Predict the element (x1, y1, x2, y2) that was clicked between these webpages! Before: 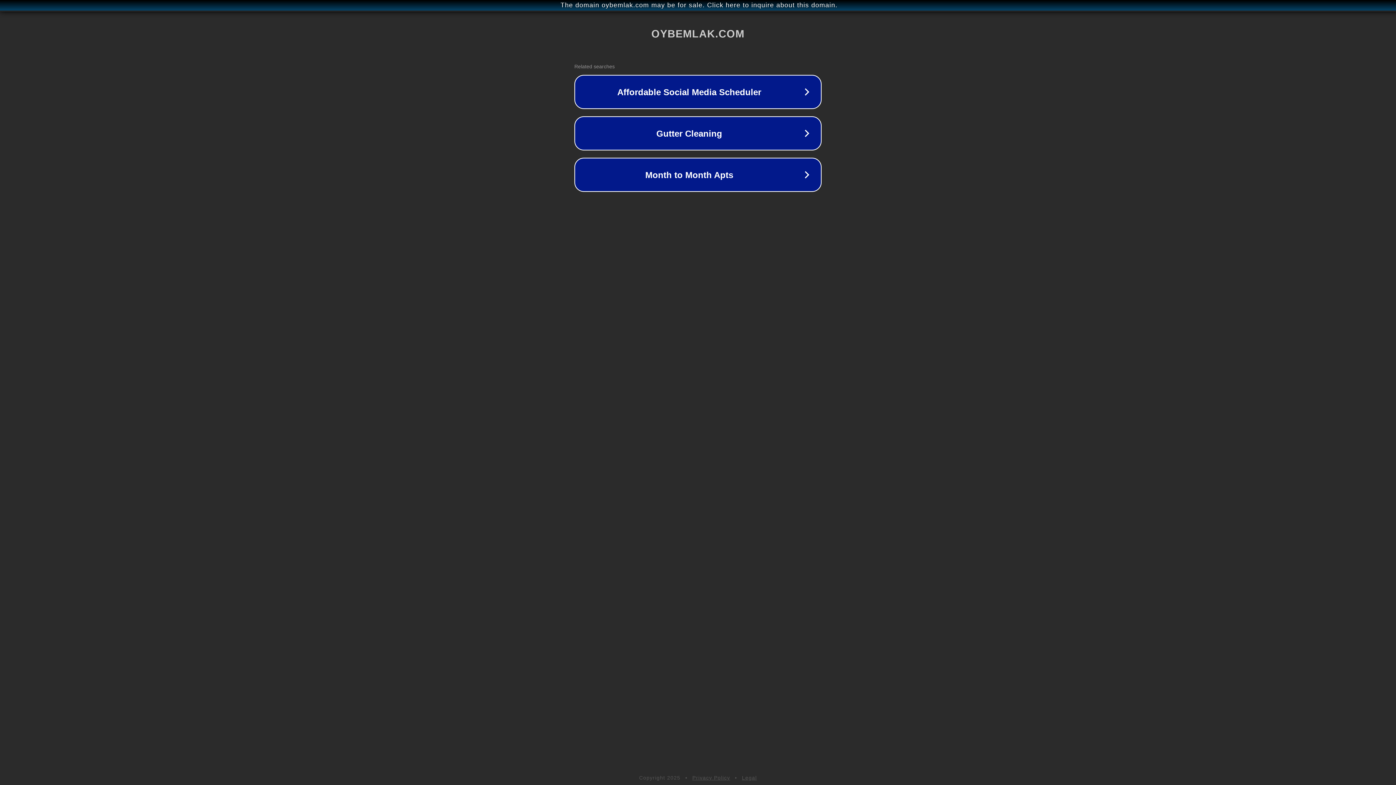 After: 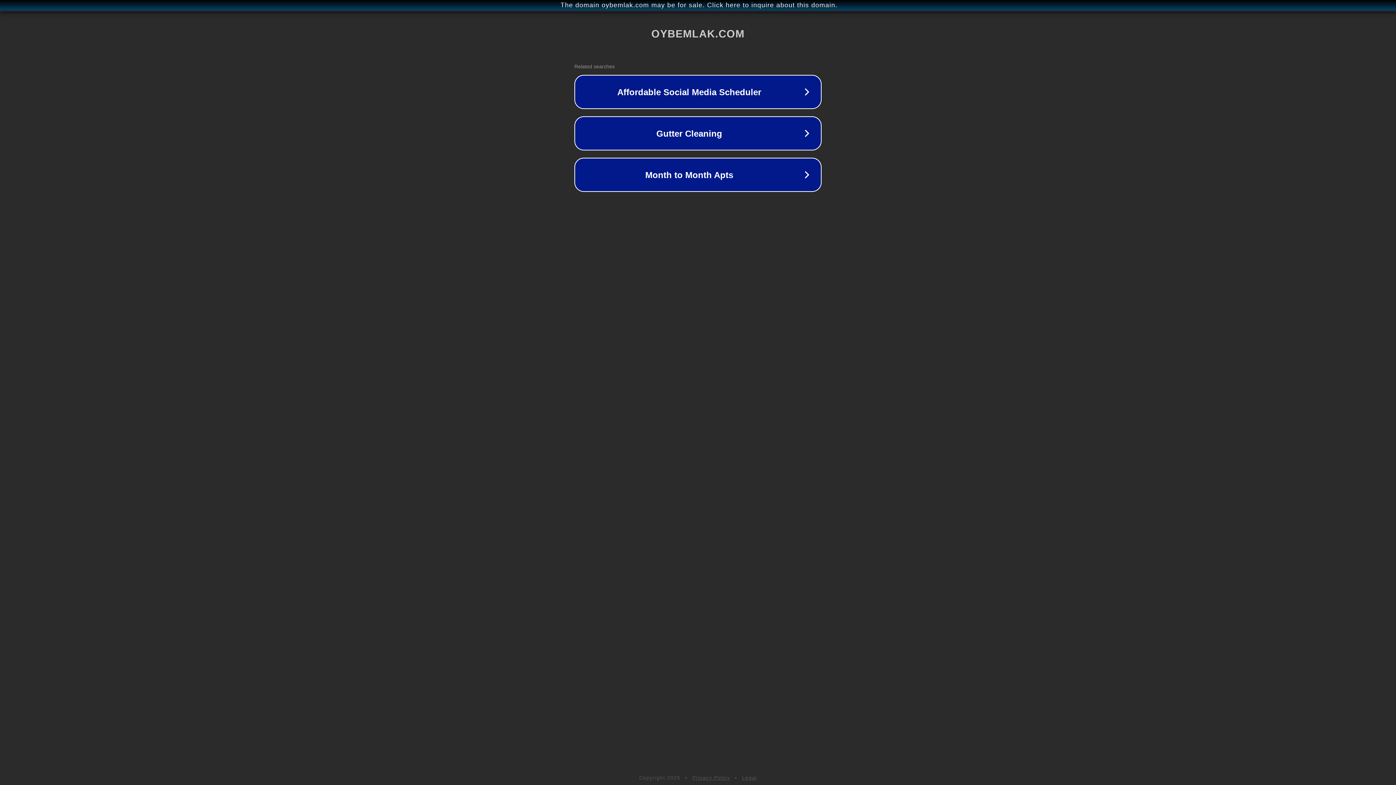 Action: label: Legal bbox: (742, 775, 757, 781)